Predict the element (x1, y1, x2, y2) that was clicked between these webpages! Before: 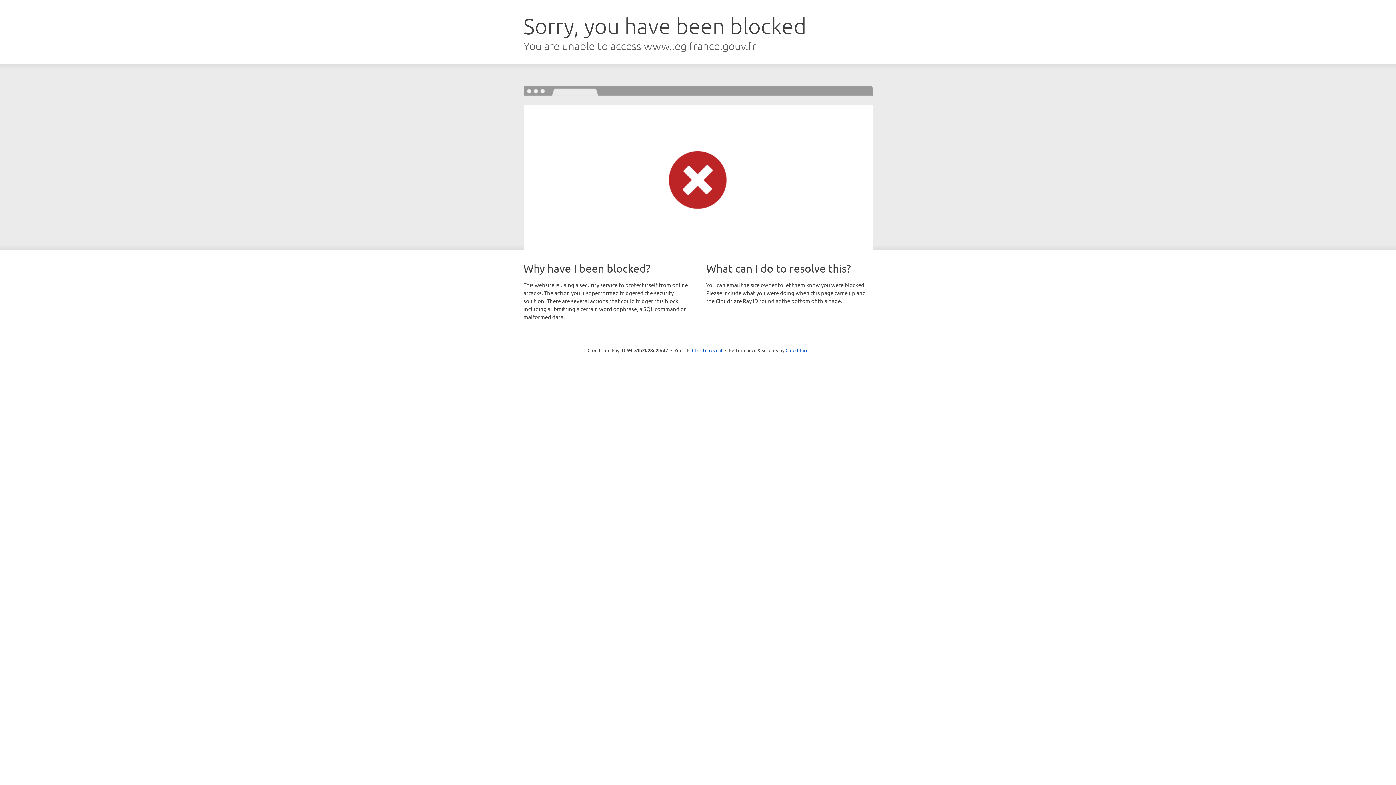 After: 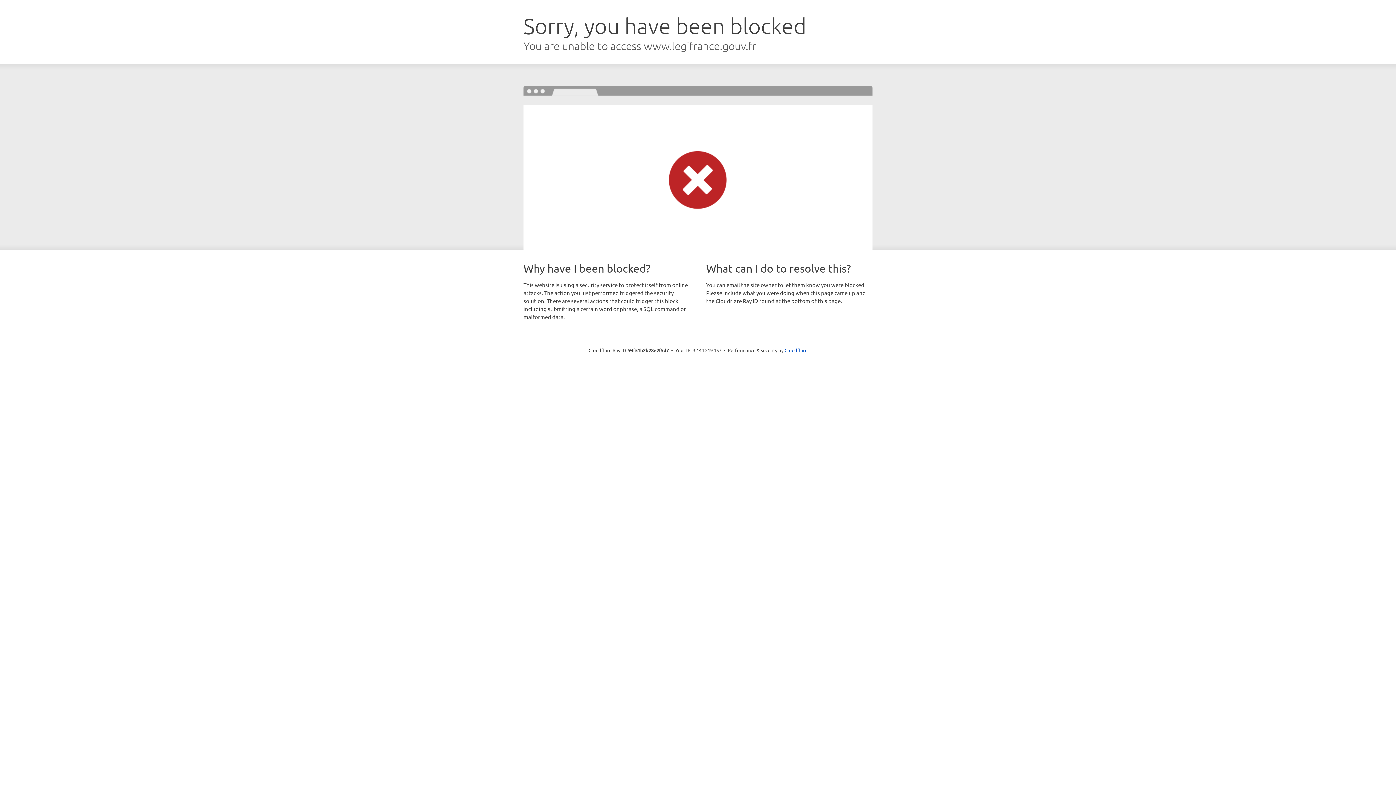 Action: bbox: (692, 346, 722, 353) label: Click to reveal